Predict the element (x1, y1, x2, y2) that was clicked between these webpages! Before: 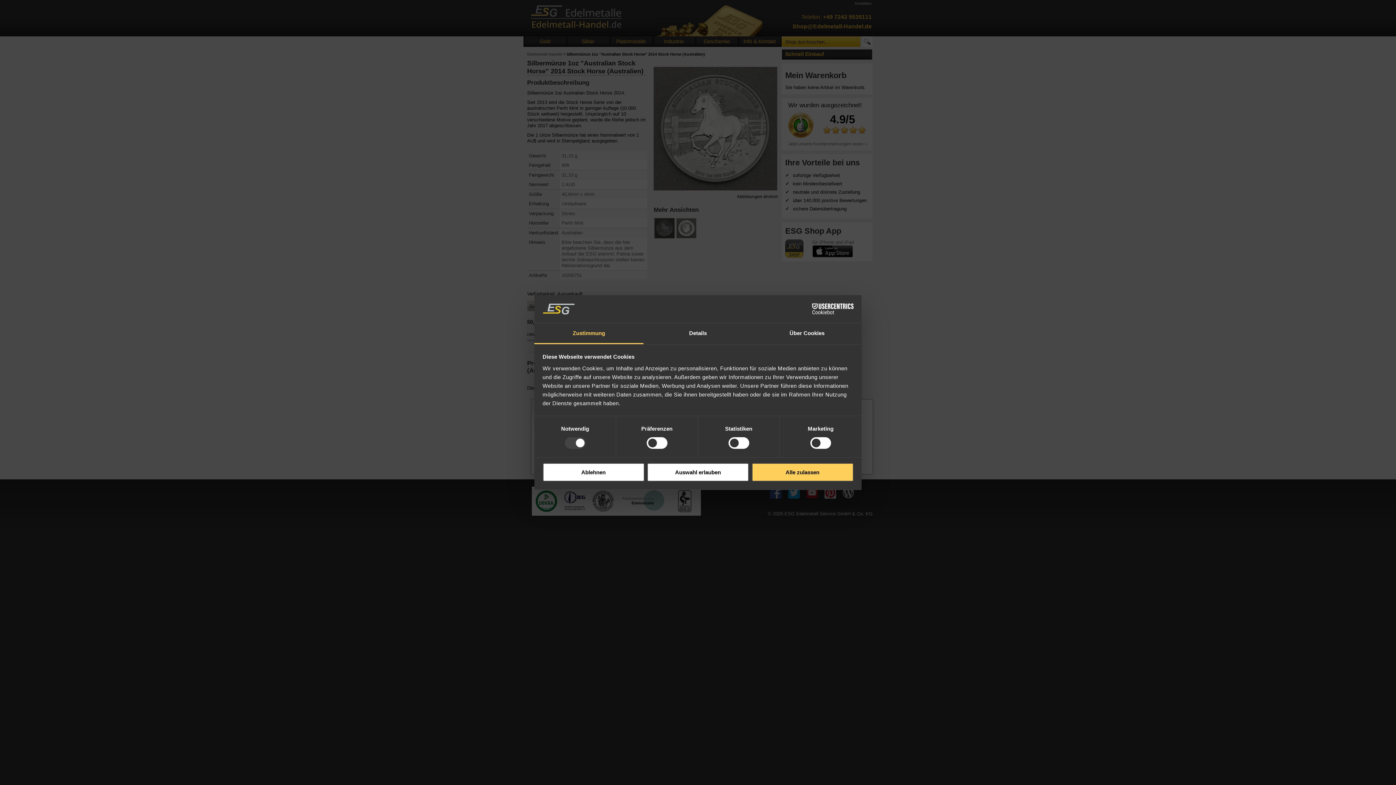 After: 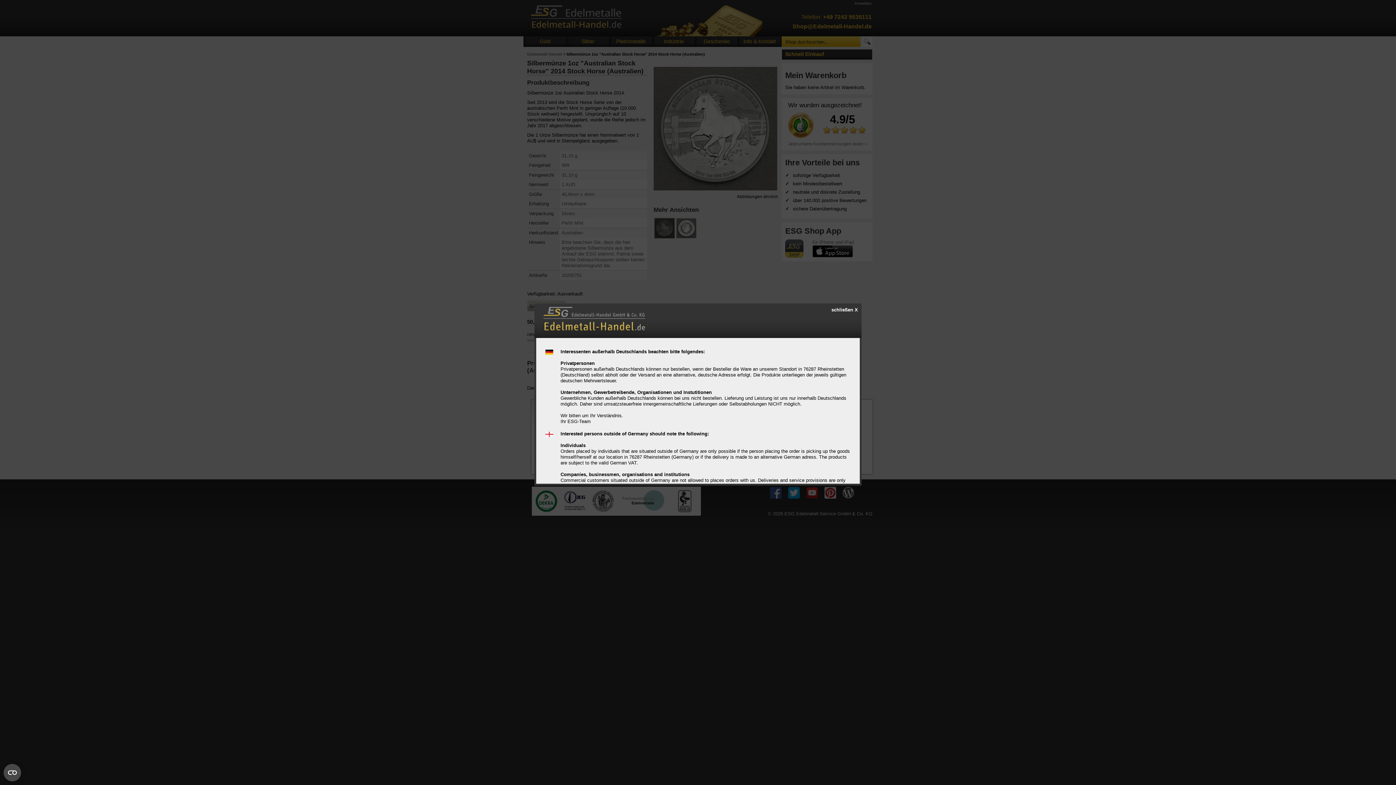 Action: bbox: (647, 463, 749, 481) label: Auswahl erlauben